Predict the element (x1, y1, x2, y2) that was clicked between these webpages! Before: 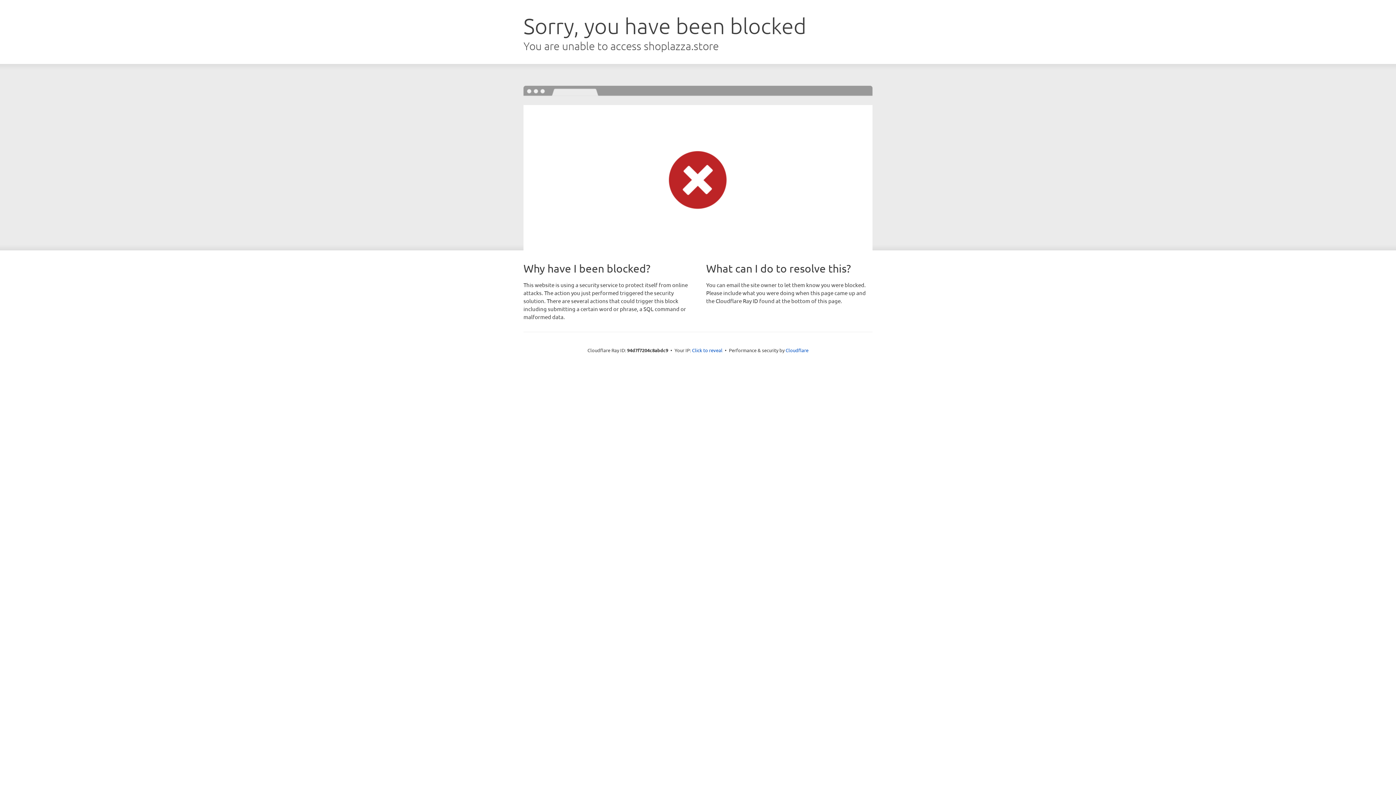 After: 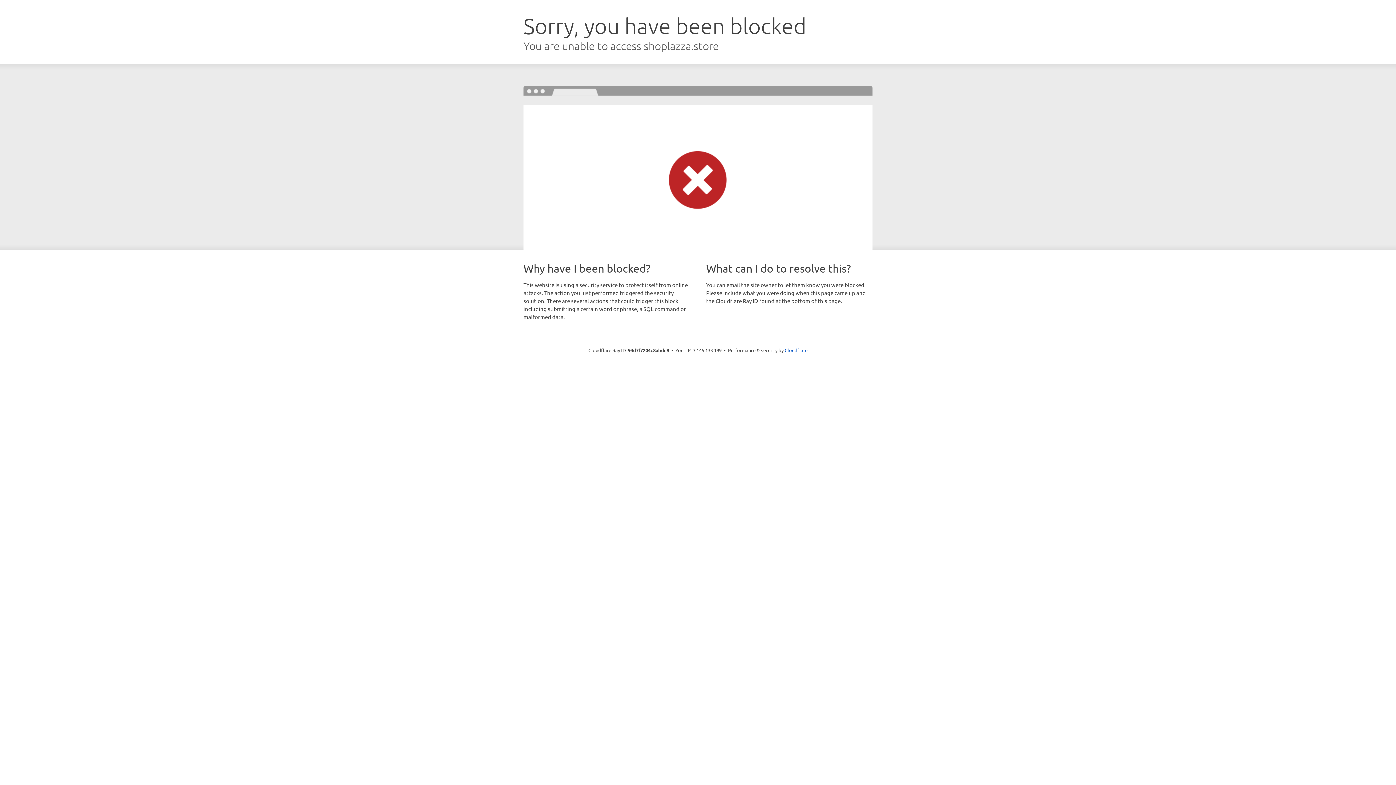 Action: bbox: (692, 346, 722, 353) label: Click to reveal